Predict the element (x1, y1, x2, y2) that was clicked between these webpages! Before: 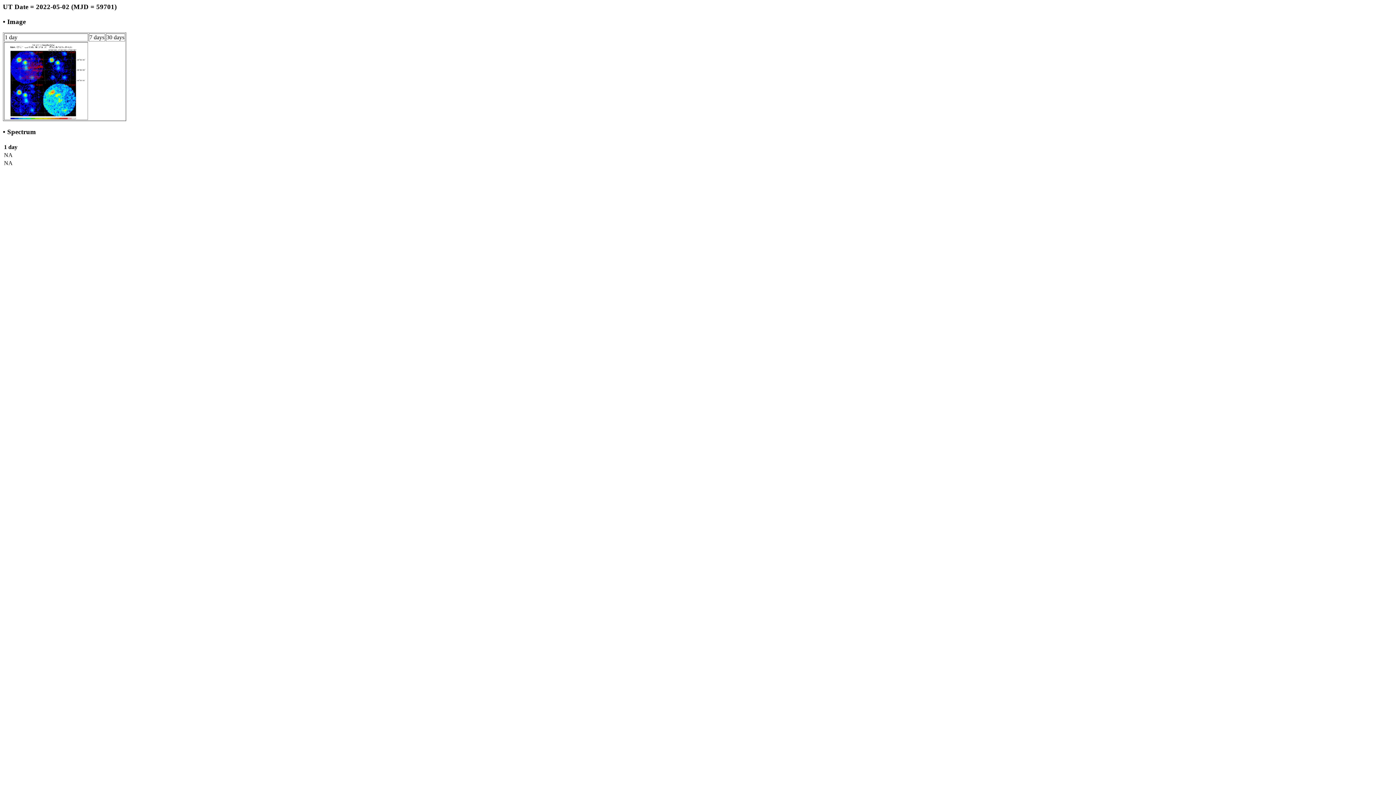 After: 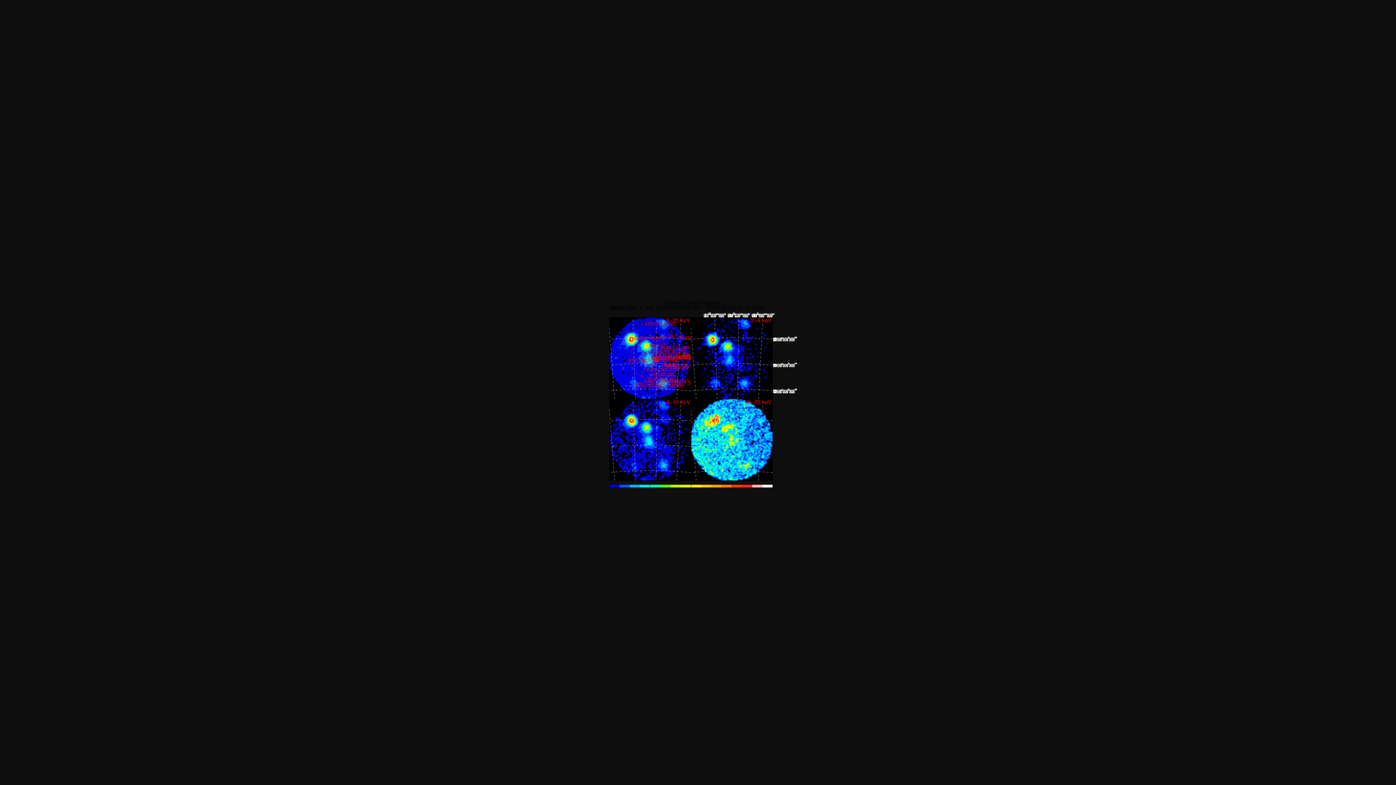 Action: bbox: (4, 114, 87, 120)